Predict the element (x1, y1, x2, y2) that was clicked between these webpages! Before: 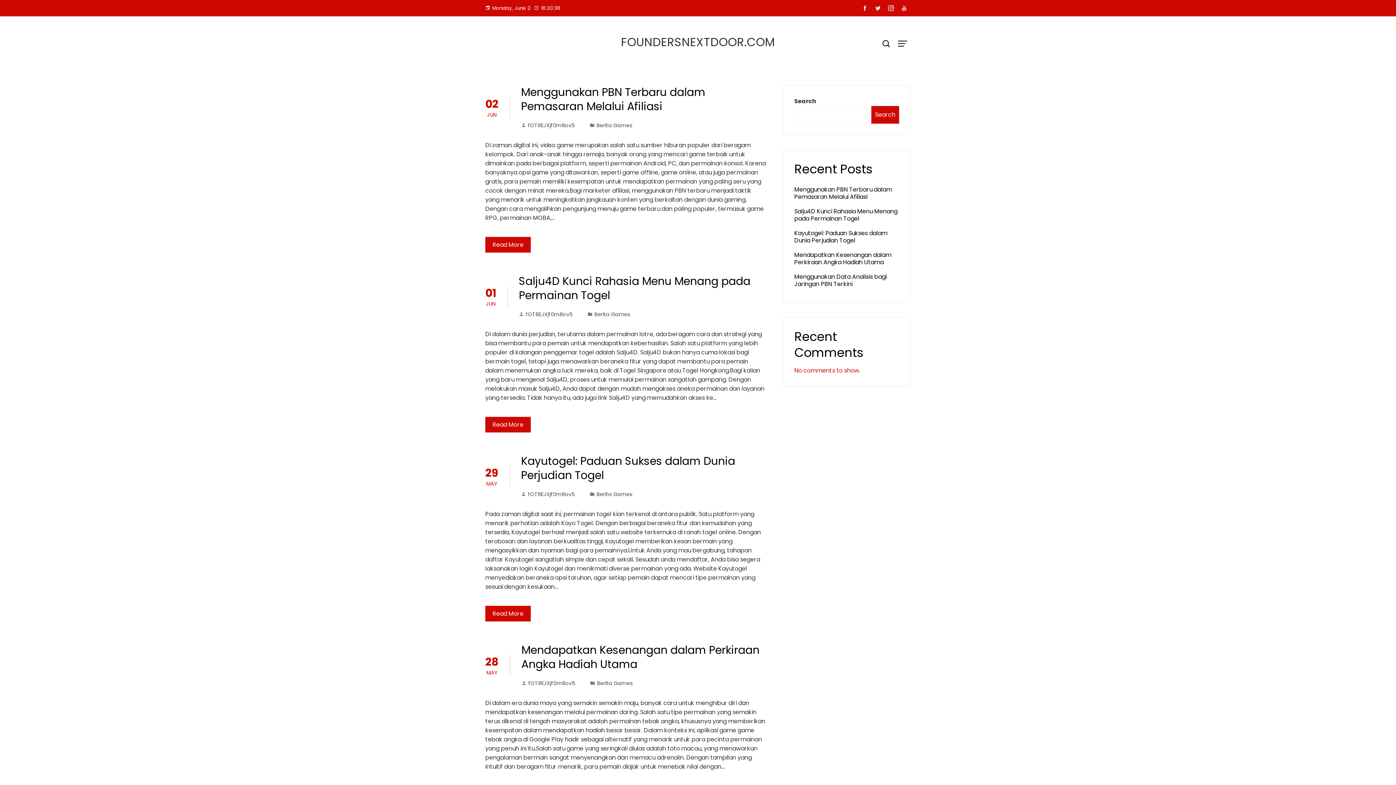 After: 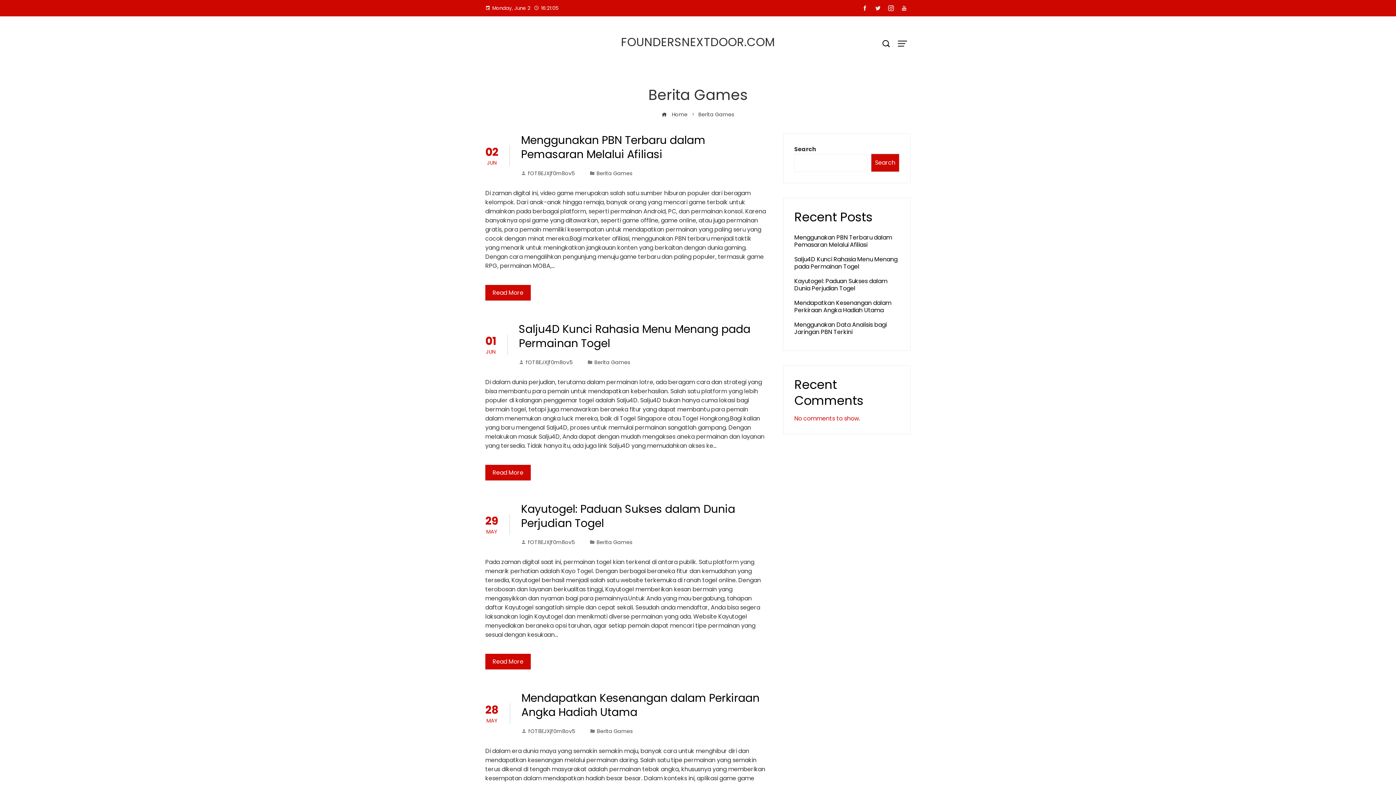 Action: label: Berita Games bbox: (596, 121, 632, 129)